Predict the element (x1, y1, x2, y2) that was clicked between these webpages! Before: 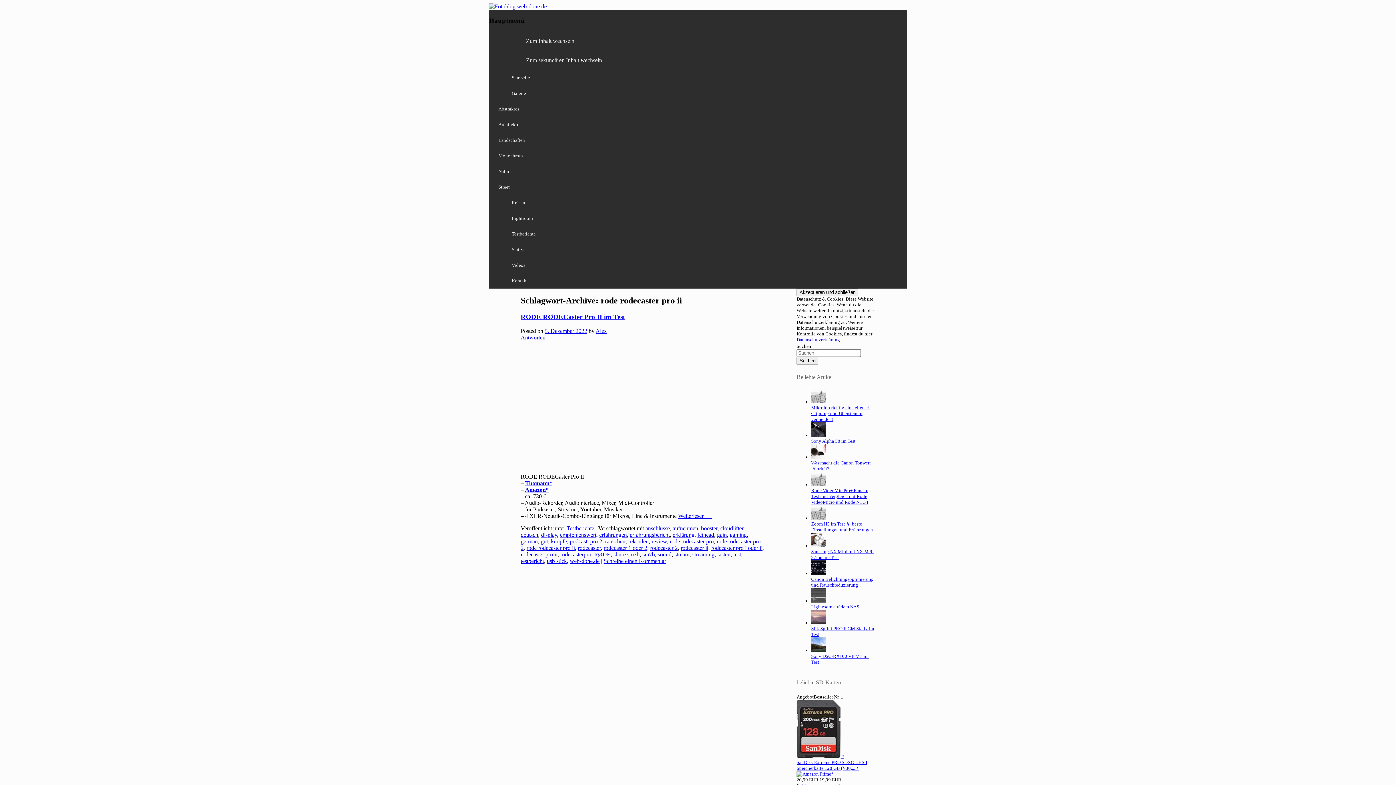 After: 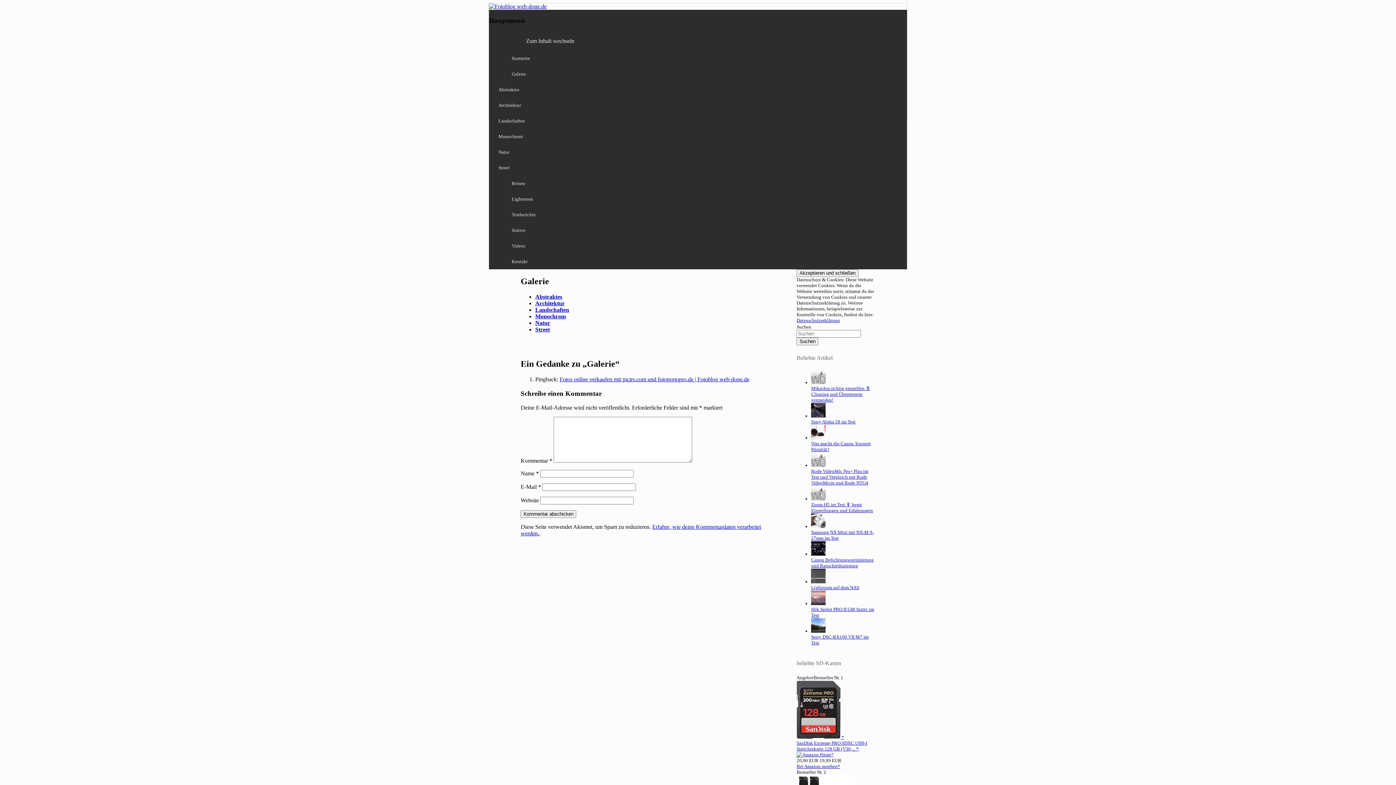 Action: label: Galerie bbox: (507, 85, 875, 101)